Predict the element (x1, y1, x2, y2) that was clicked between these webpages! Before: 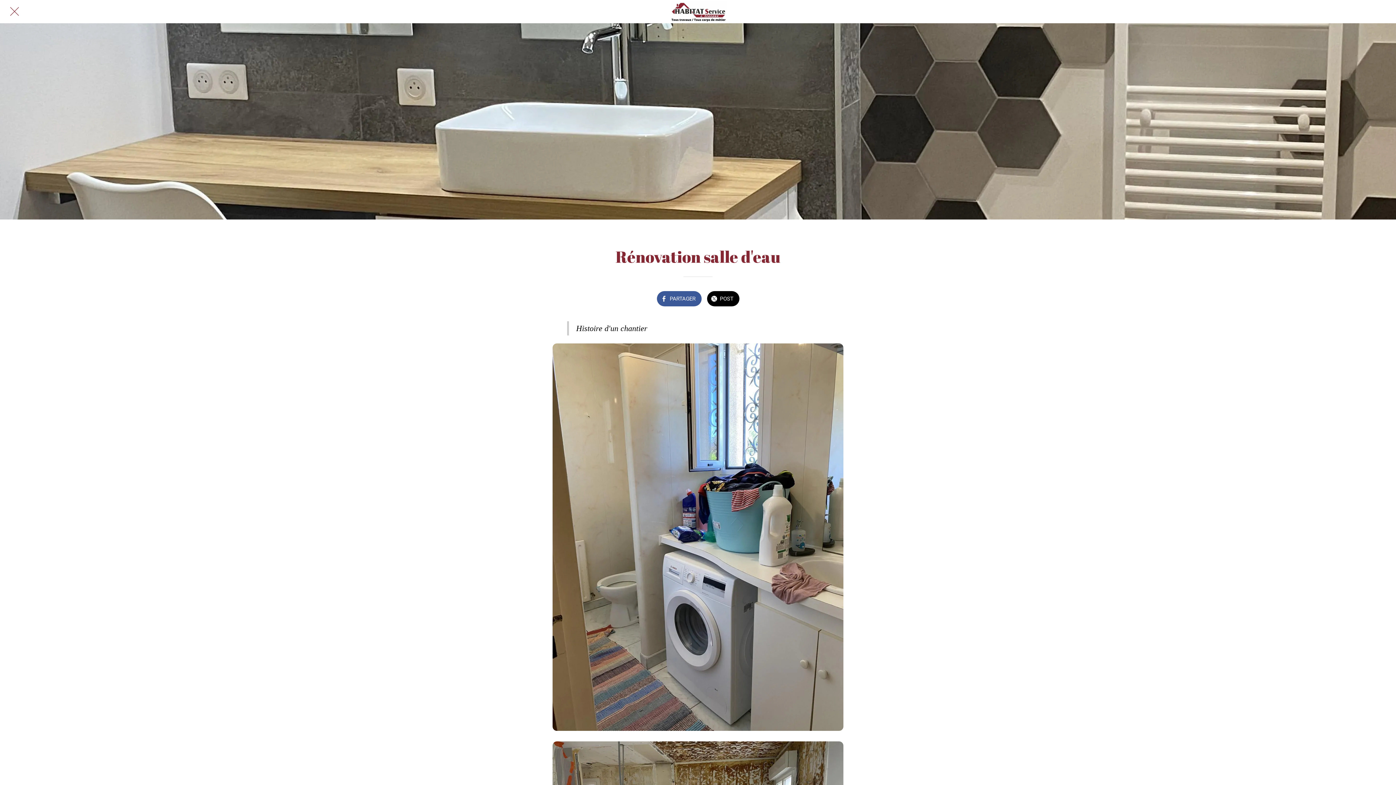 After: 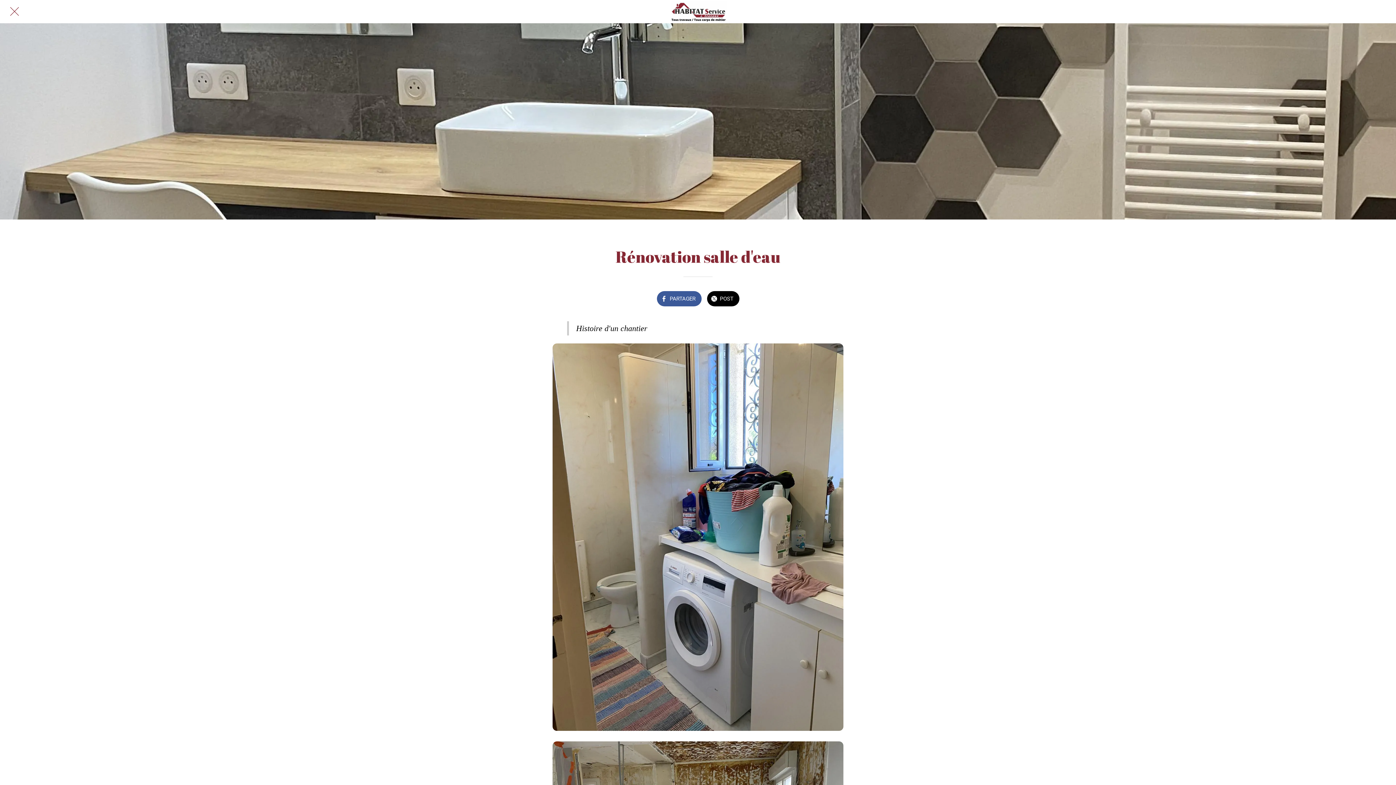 Action: bbox: (10, 7, 18, 16) label: Fermer